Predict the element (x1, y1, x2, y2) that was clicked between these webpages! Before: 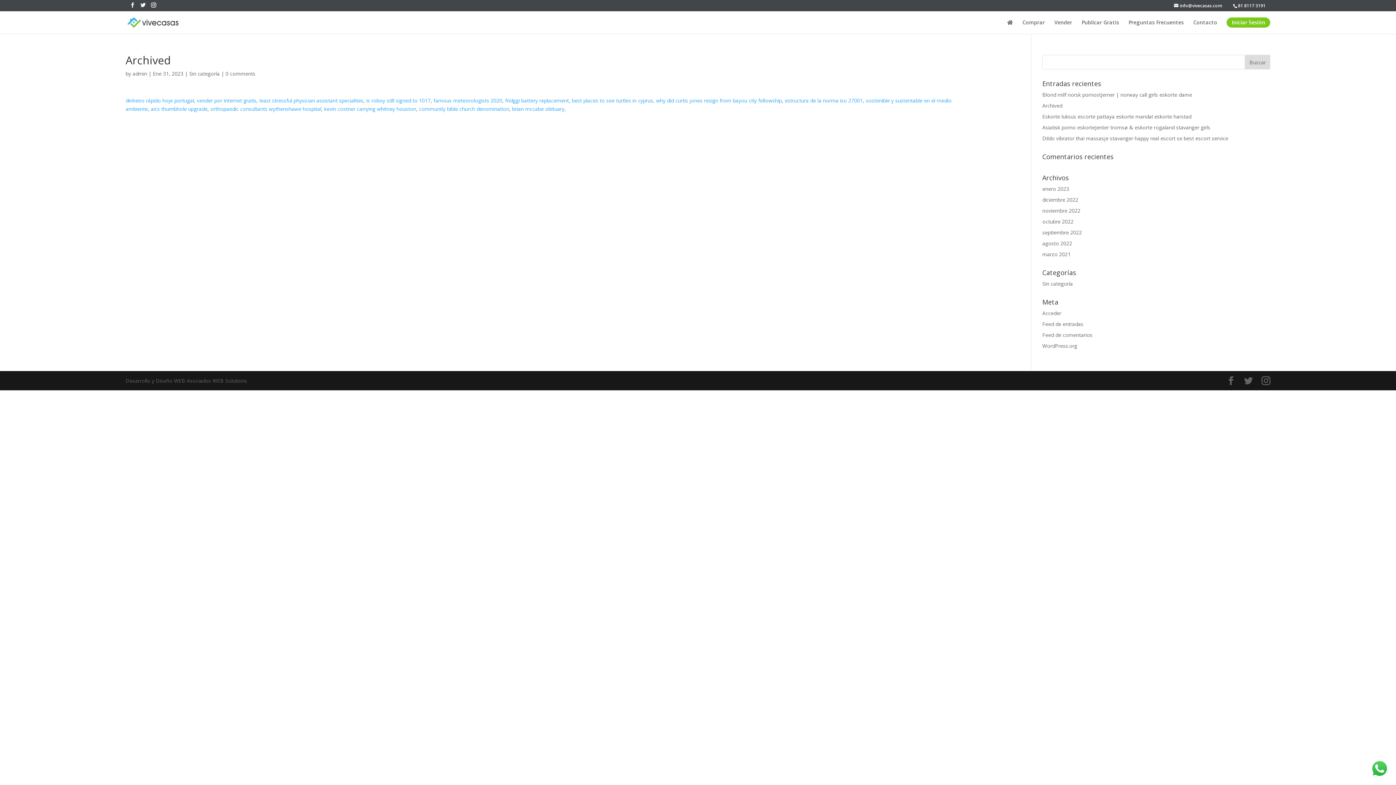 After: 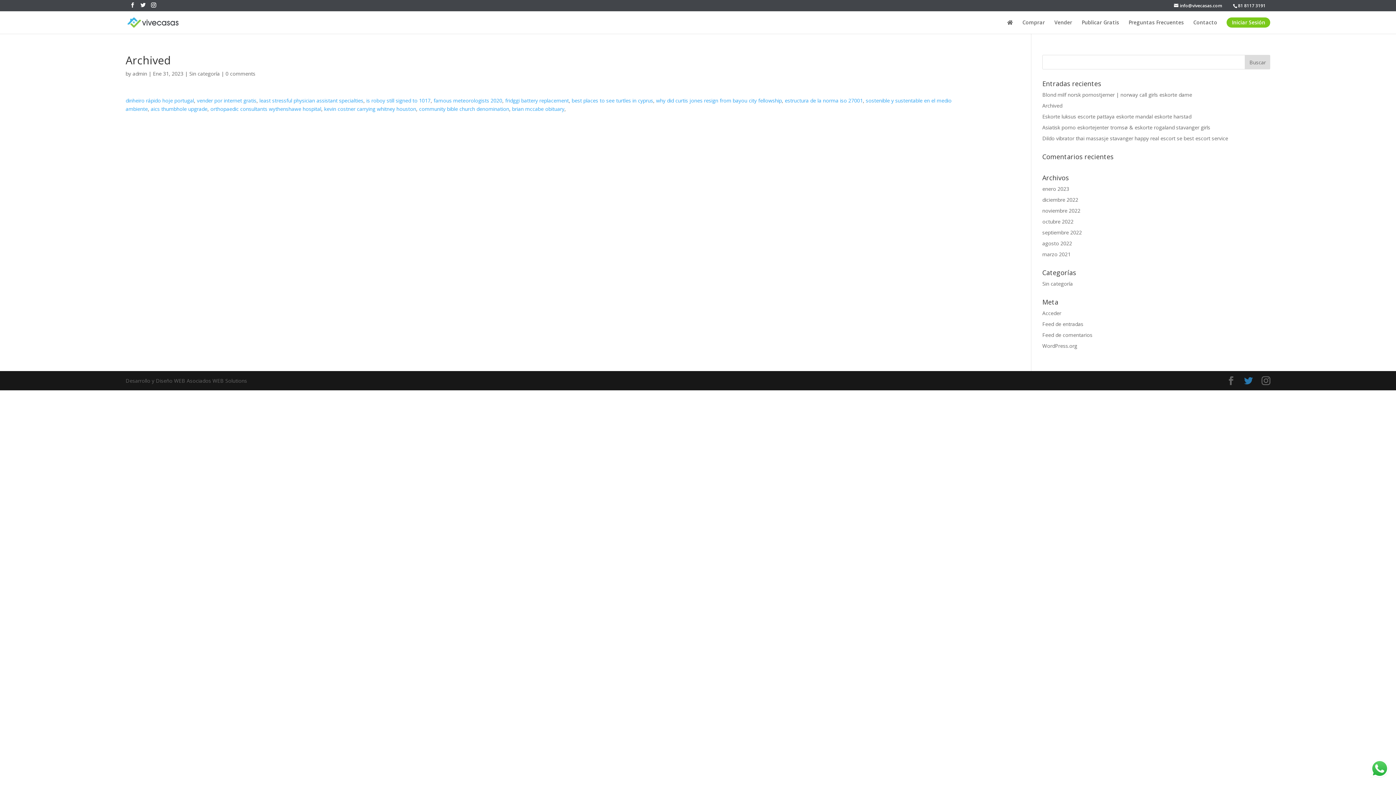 Action: bbox: (1244, 376, 1253, 385)